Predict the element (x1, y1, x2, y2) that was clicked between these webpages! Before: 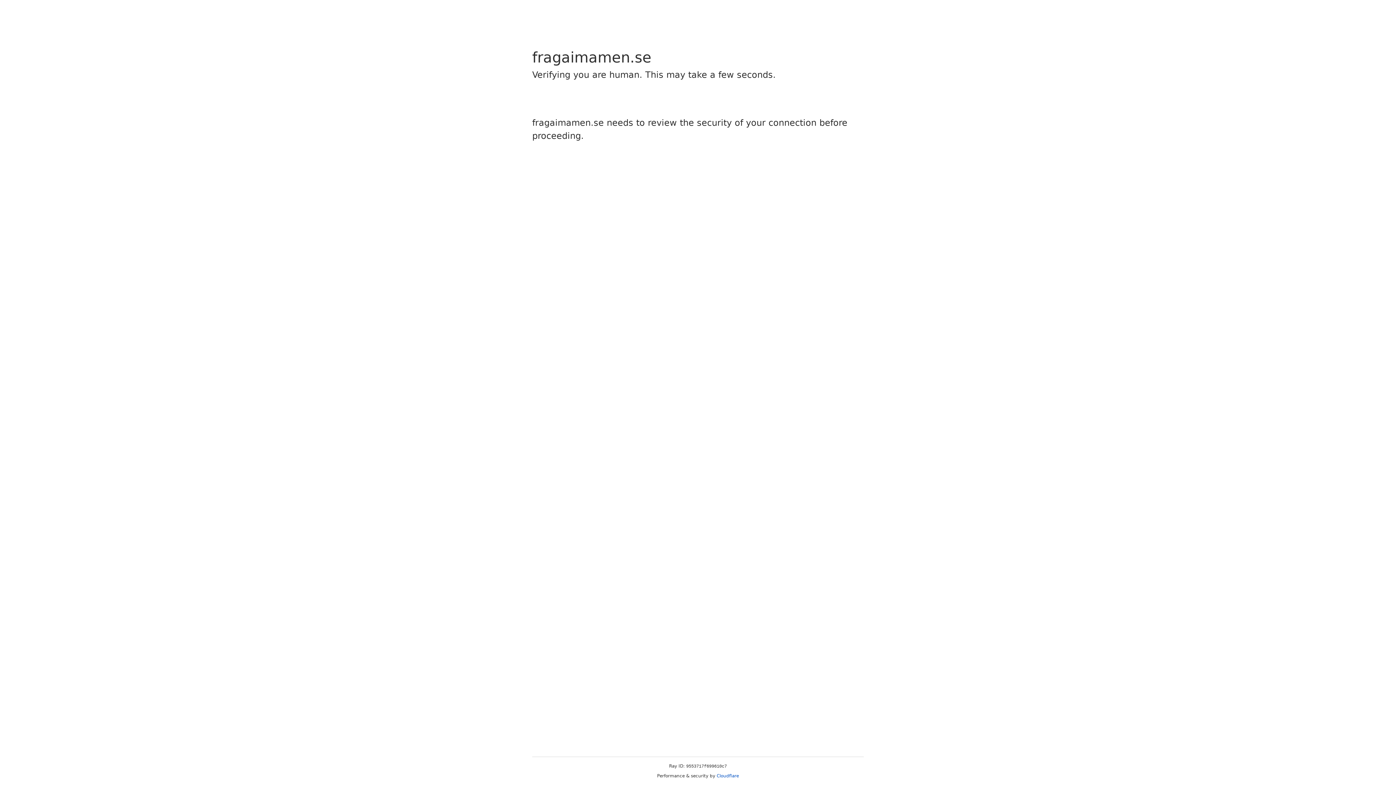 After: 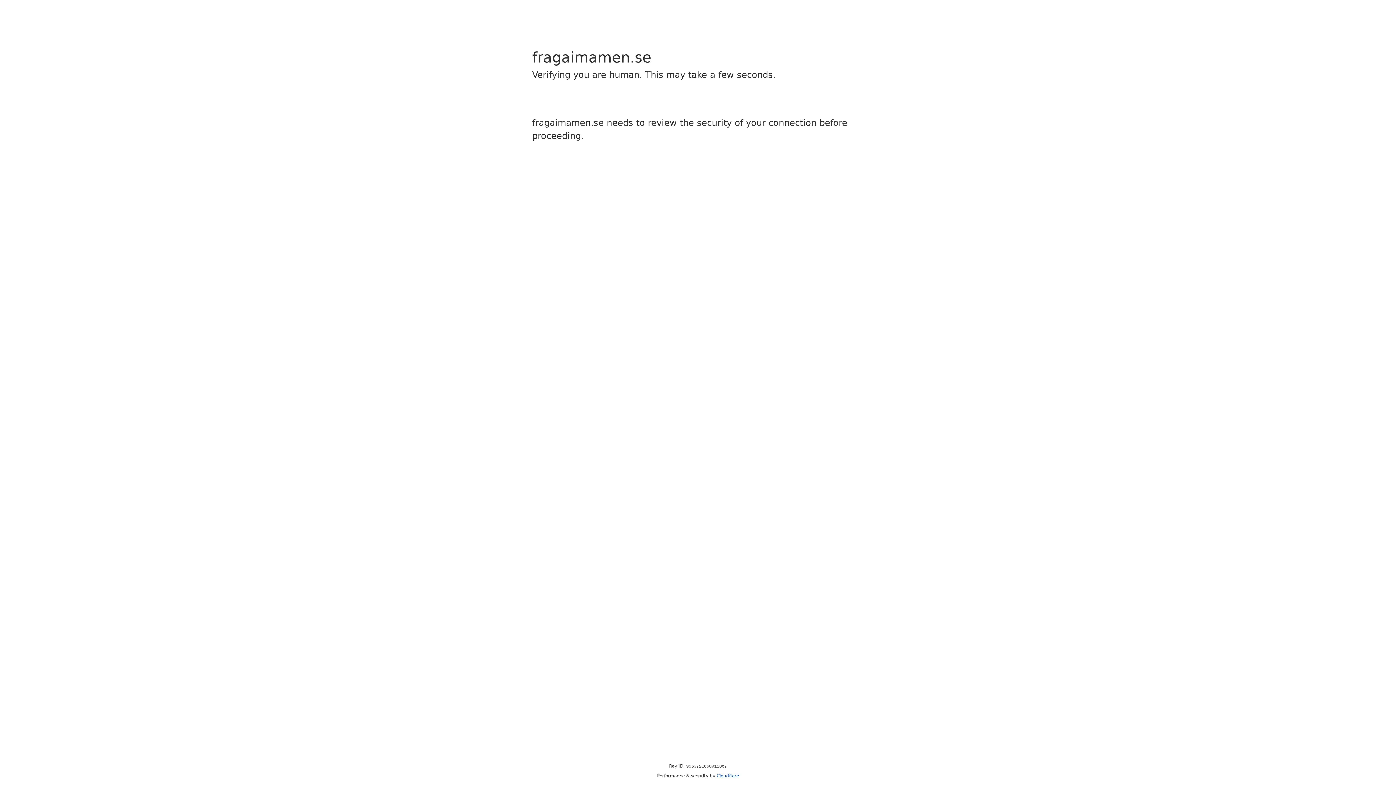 Action: bbox: (716, 773, 739, 778) label: Cloudflare